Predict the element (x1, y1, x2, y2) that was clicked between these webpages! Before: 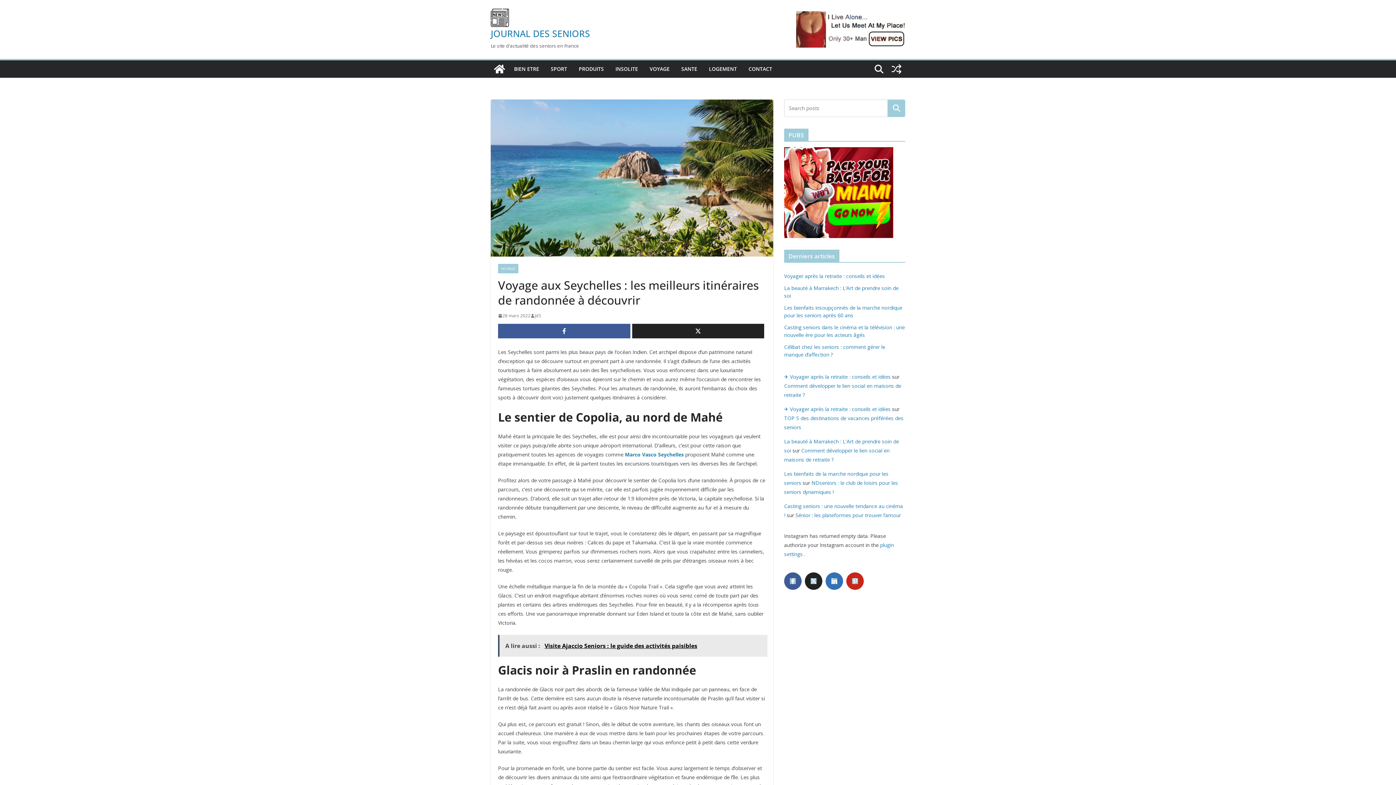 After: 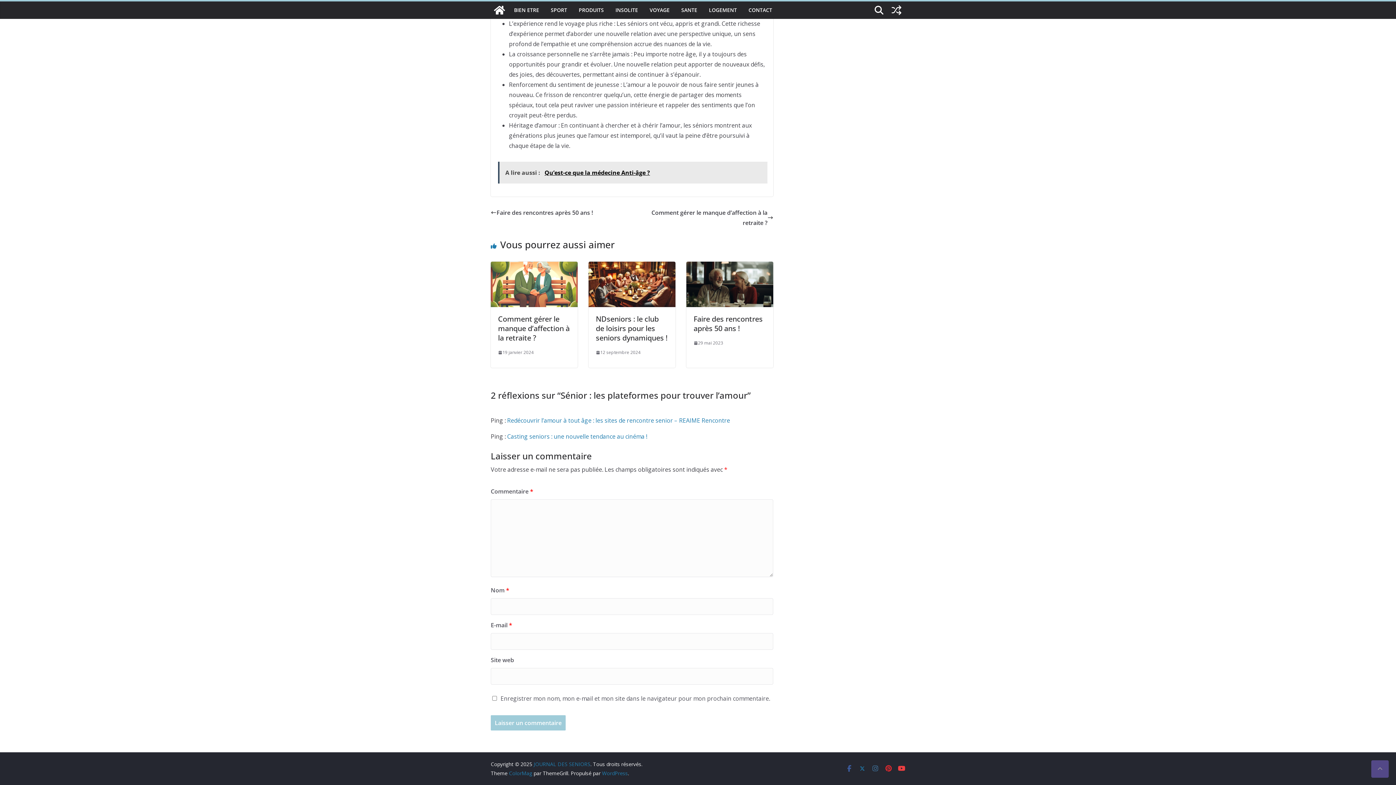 Action: label: Sénior : les plateformes pour trouver l’amour bbox: (795, 512, 901, 518)